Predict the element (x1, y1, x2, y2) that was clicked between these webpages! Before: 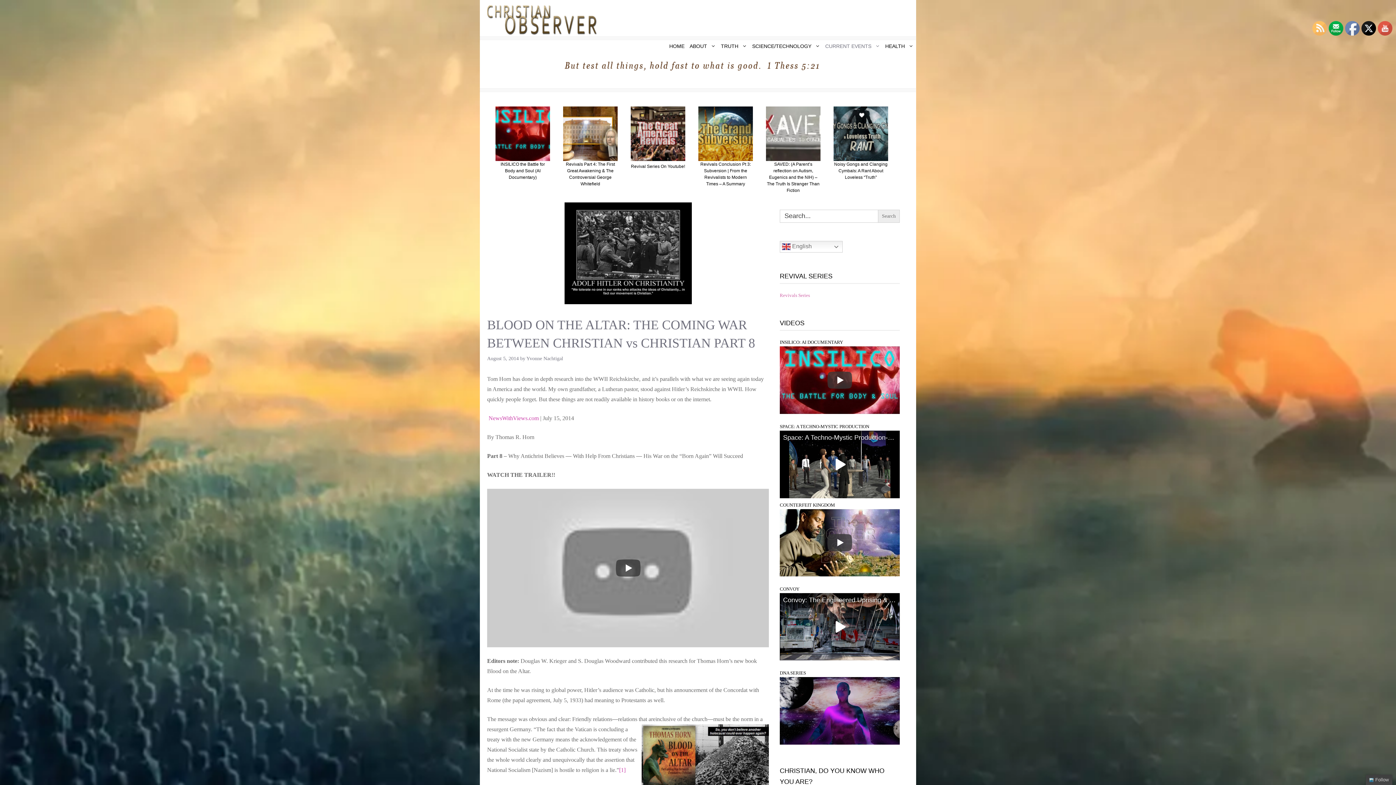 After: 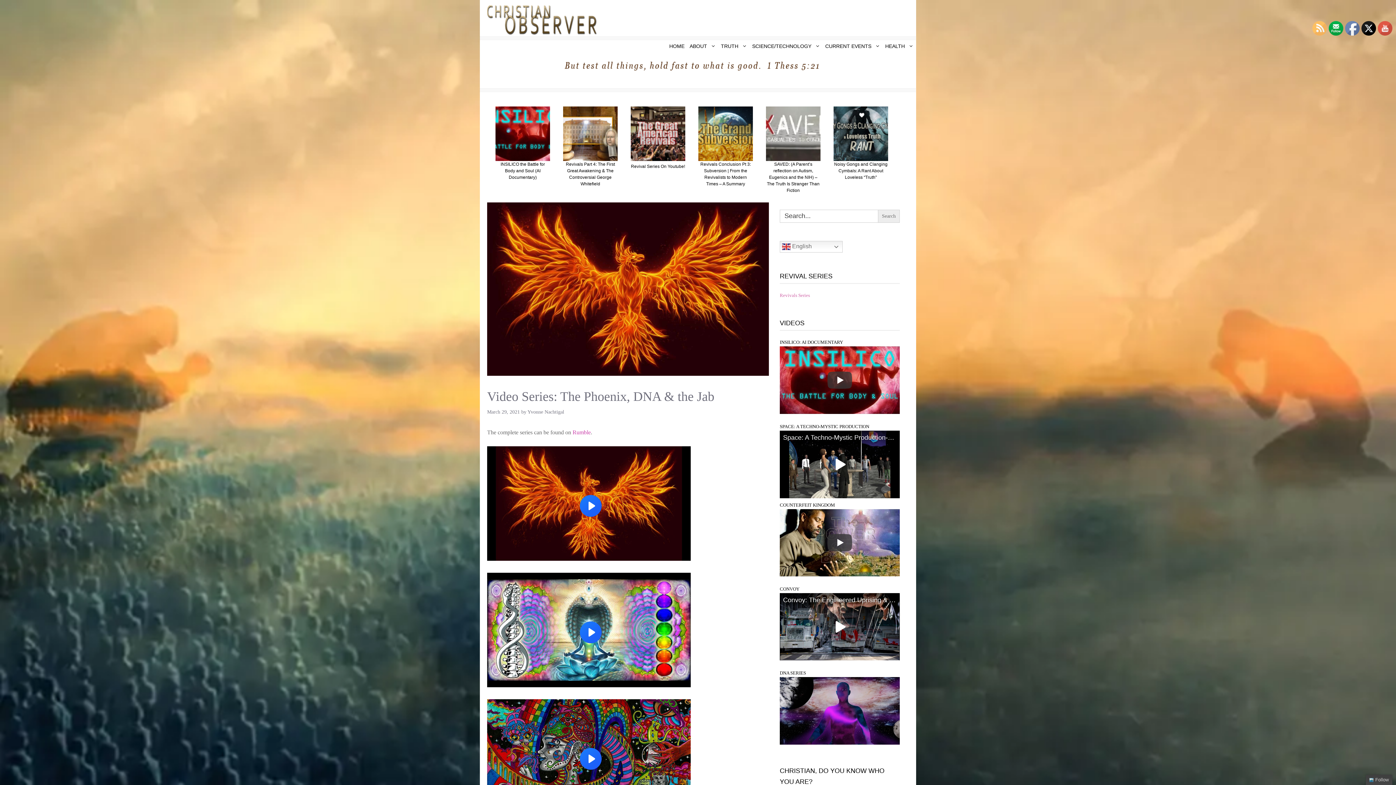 Action: bbox: (780, 740, 900, 746)